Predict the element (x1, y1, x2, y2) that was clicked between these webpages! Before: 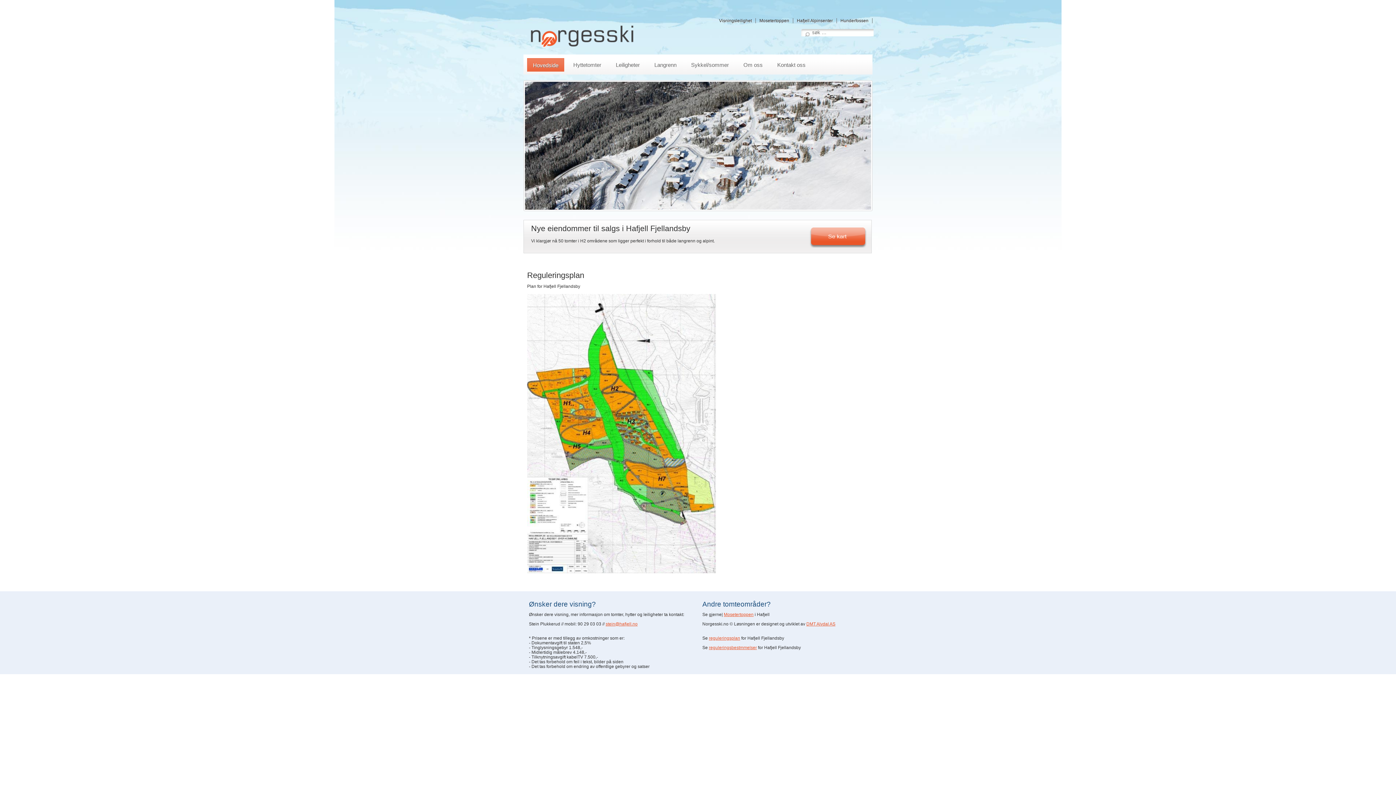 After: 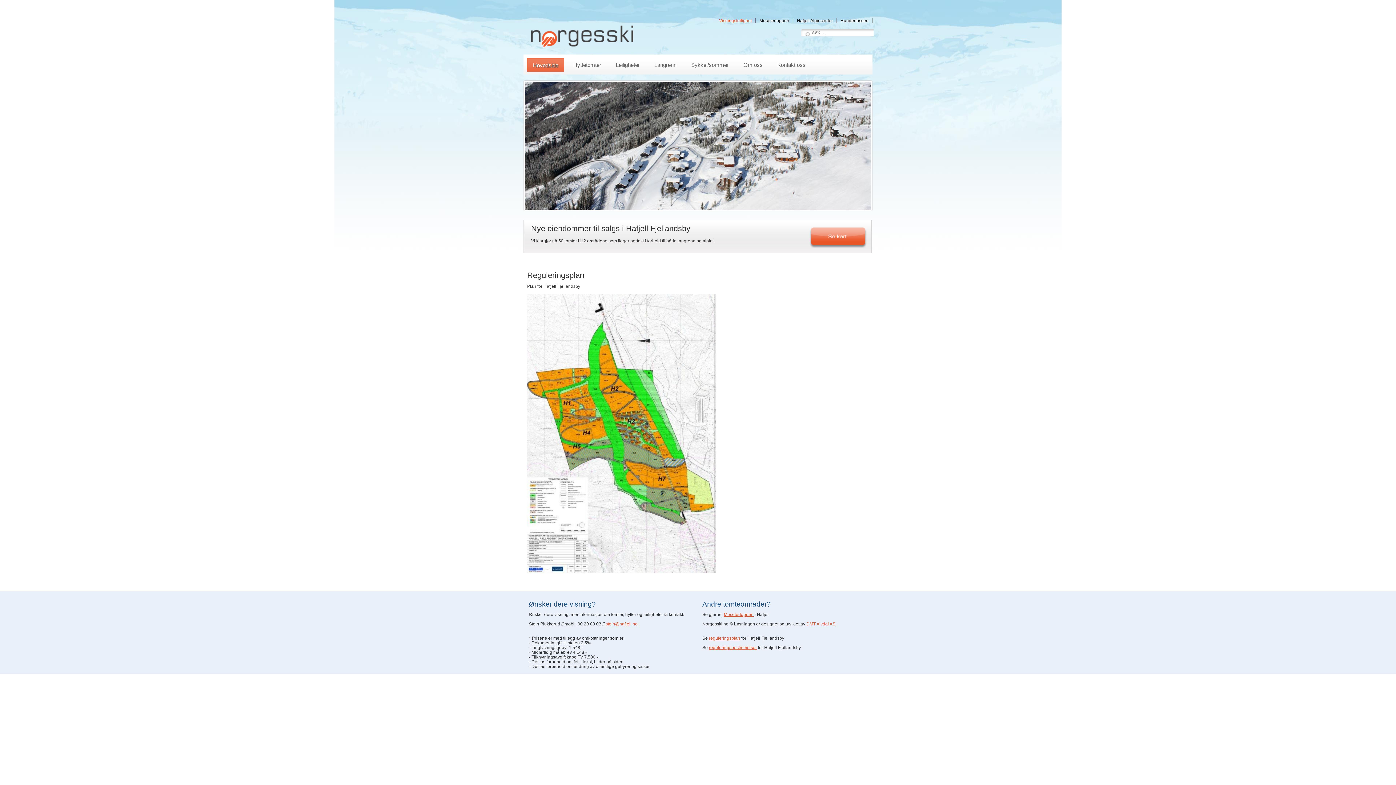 Action: label: Visningsleilighet bbox: (715, 18, 756, 23)